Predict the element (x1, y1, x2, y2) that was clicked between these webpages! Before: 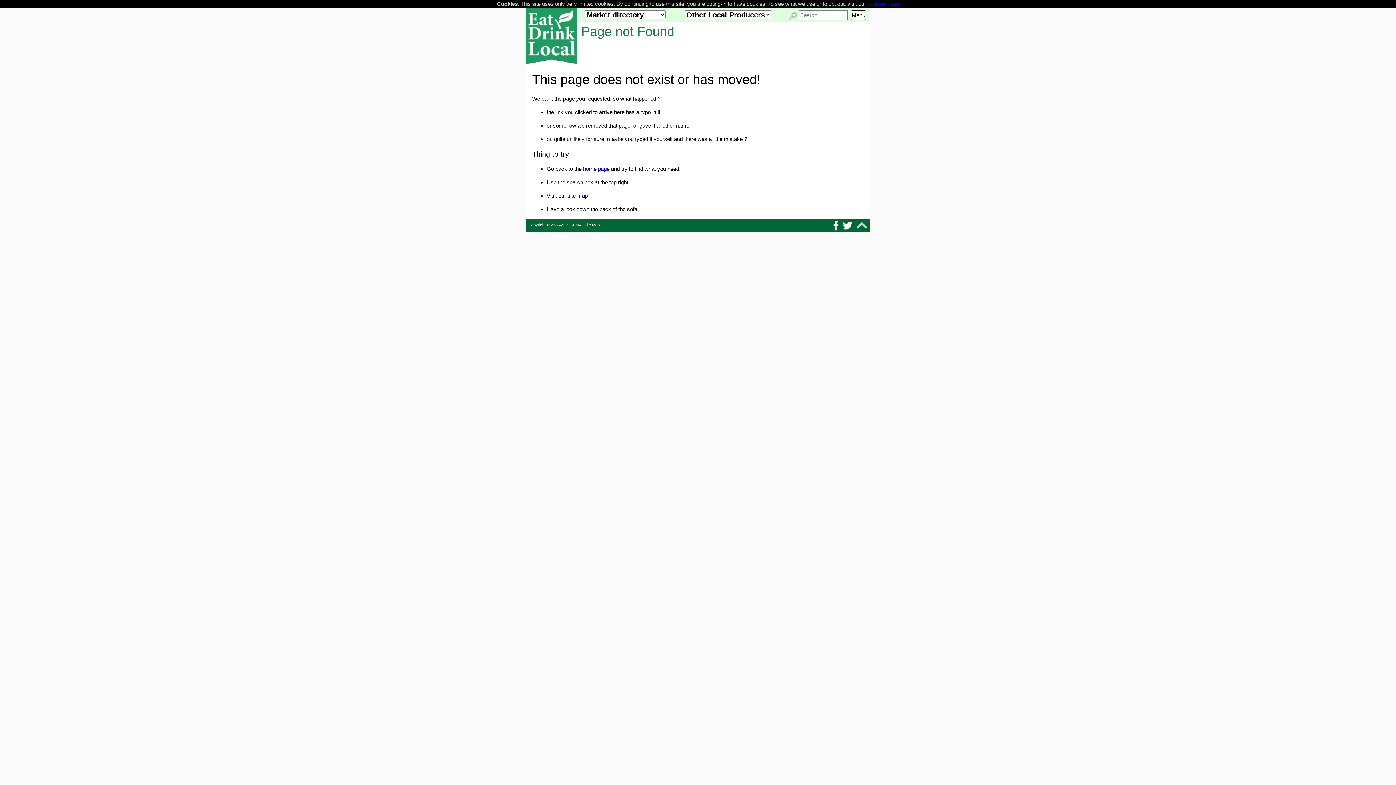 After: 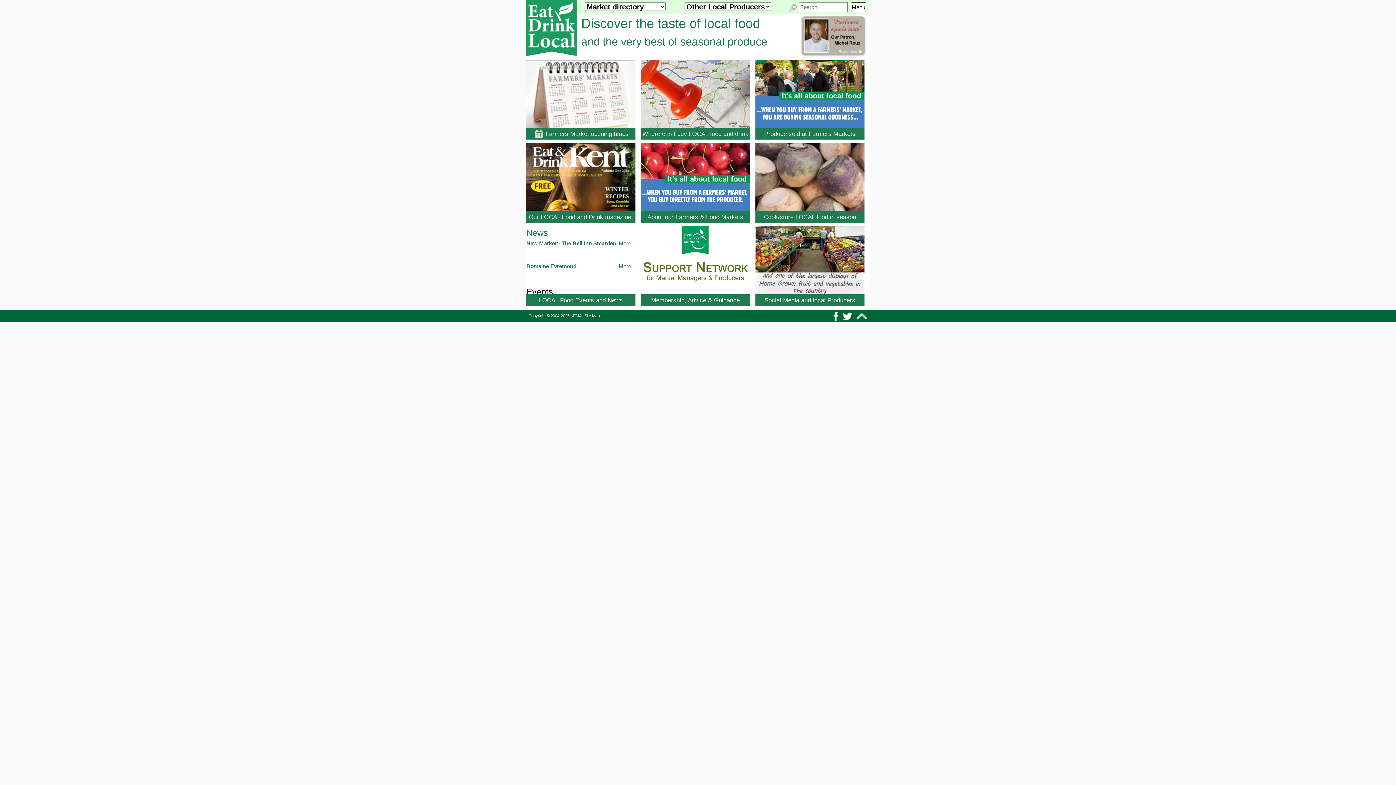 Action: bbox: (526, 32, 577, 38)